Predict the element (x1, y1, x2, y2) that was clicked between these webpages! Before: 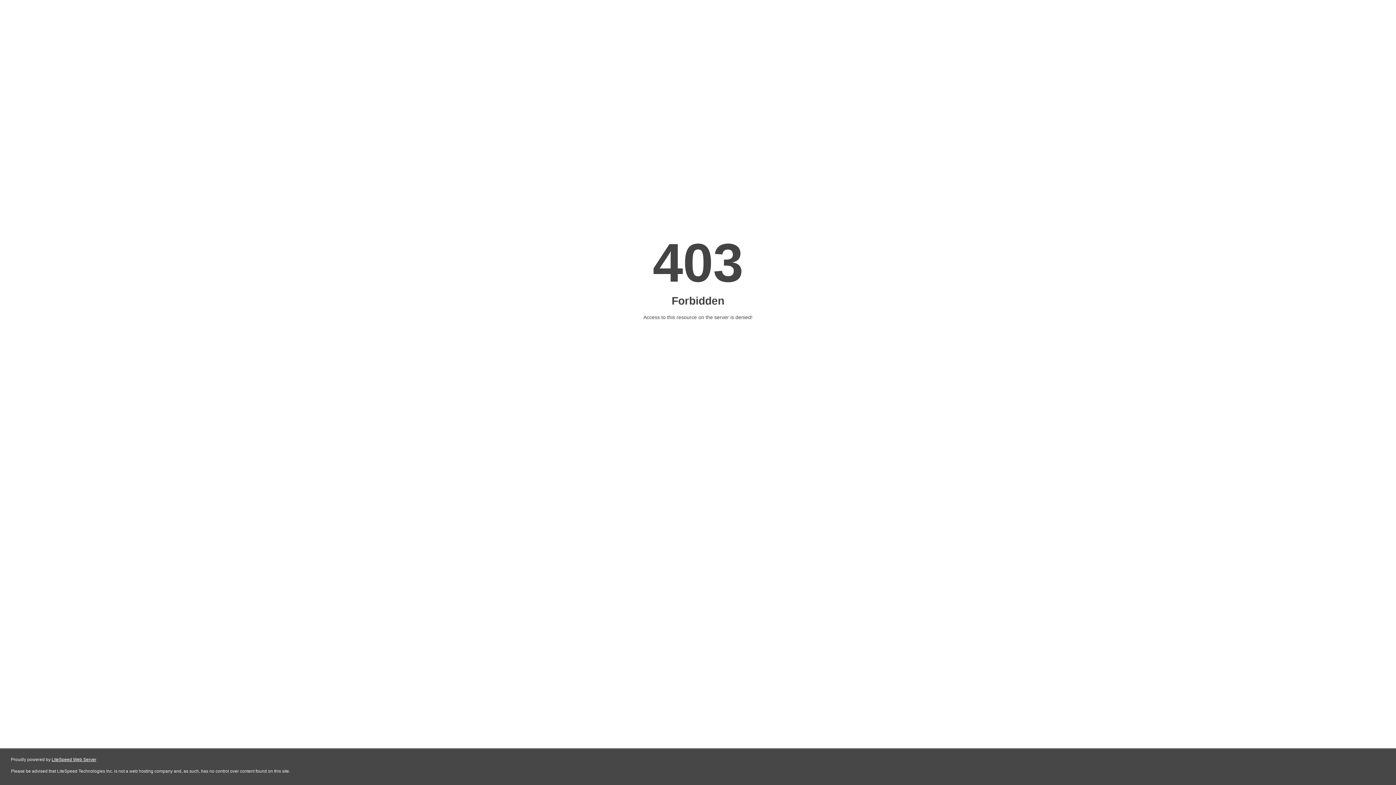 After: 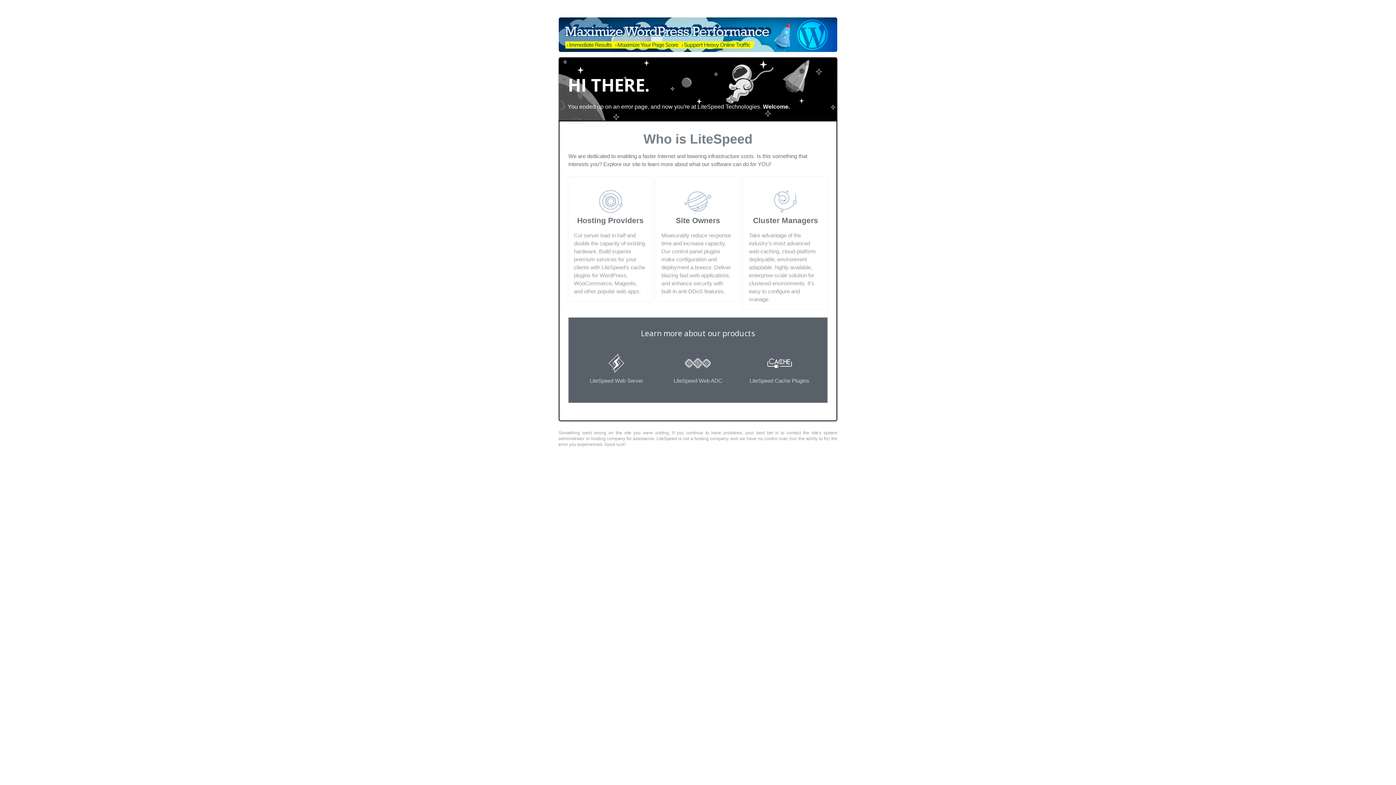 Action: bbox: (51, 757, 96, 762) label: LiteSpeed Web Server